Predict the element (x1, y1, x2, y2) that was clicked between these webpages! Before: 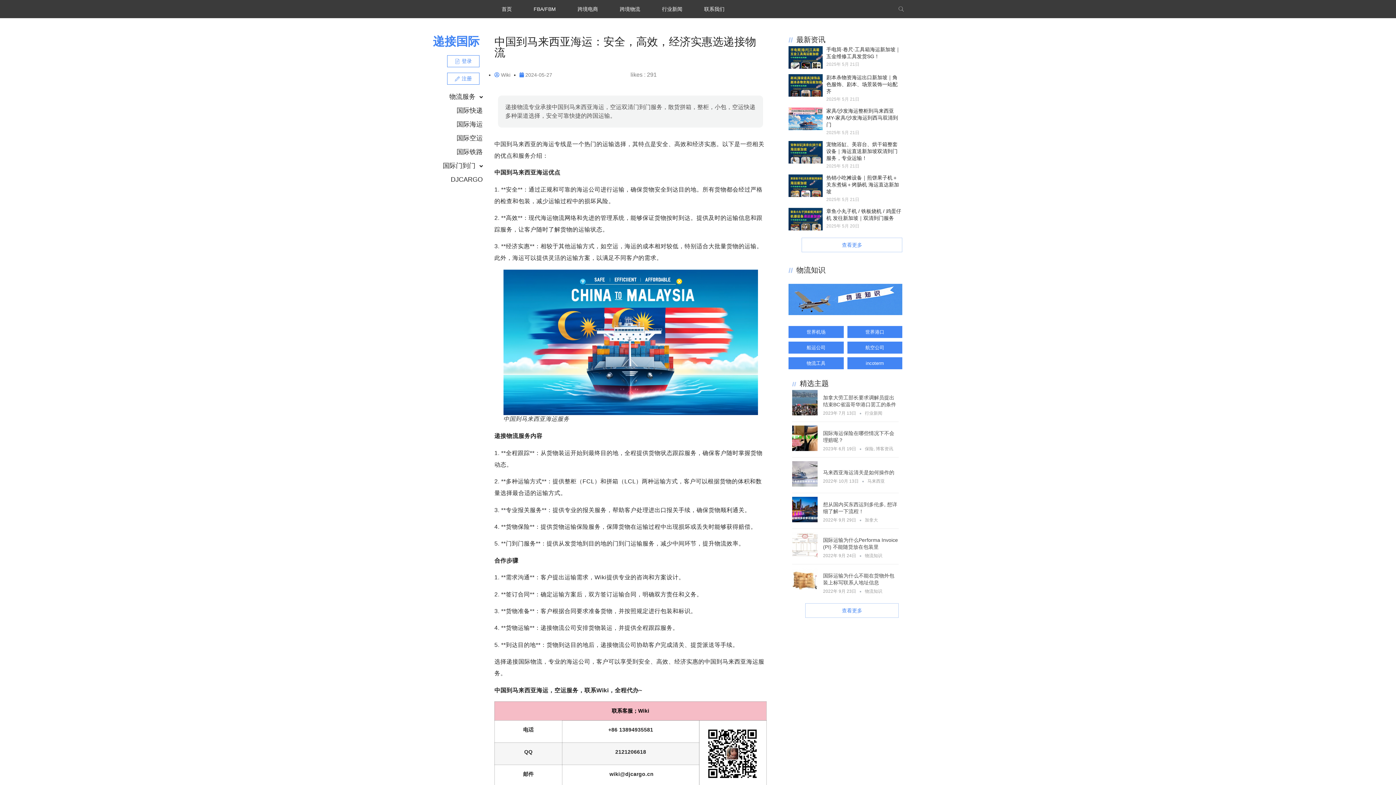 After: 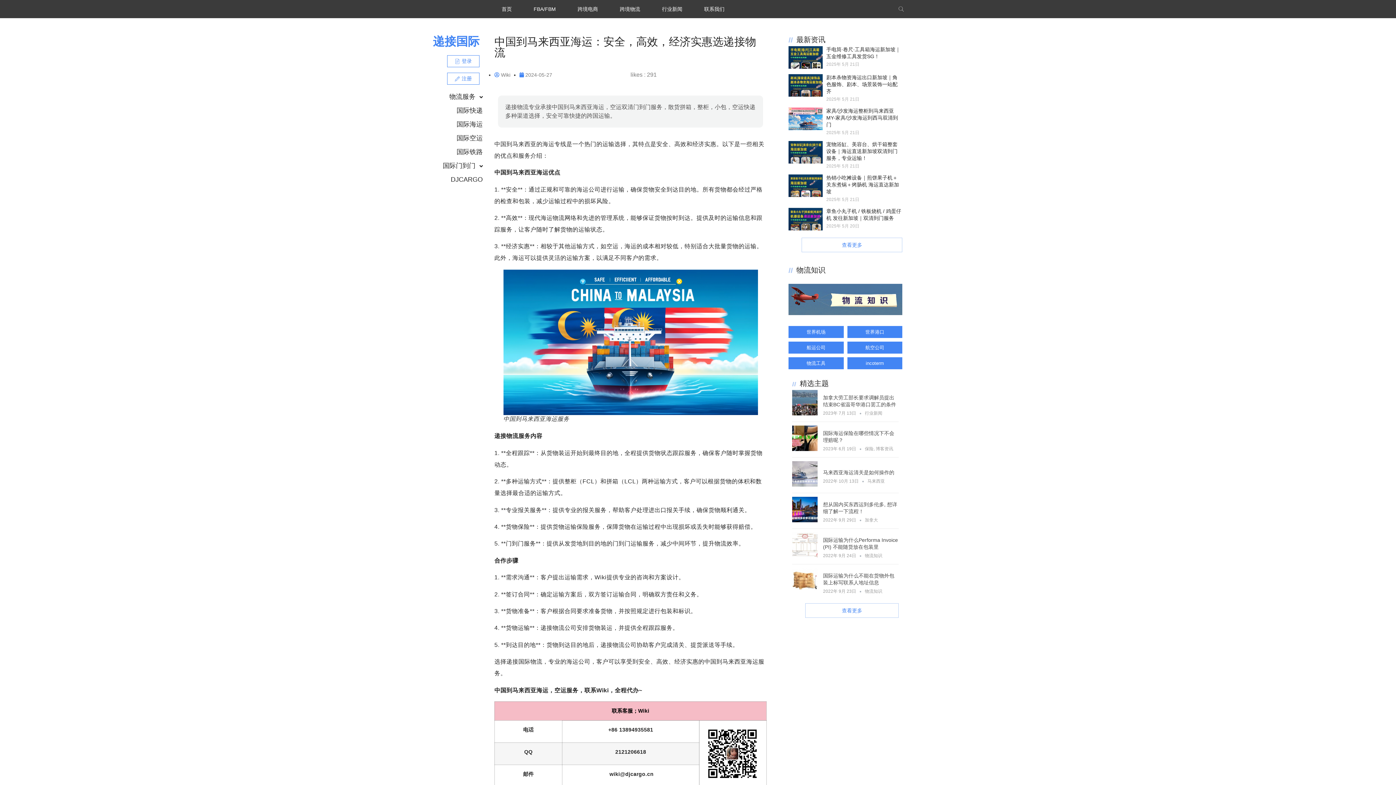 Action: bbox: (788, 357, 843, 369) label: 物流工具